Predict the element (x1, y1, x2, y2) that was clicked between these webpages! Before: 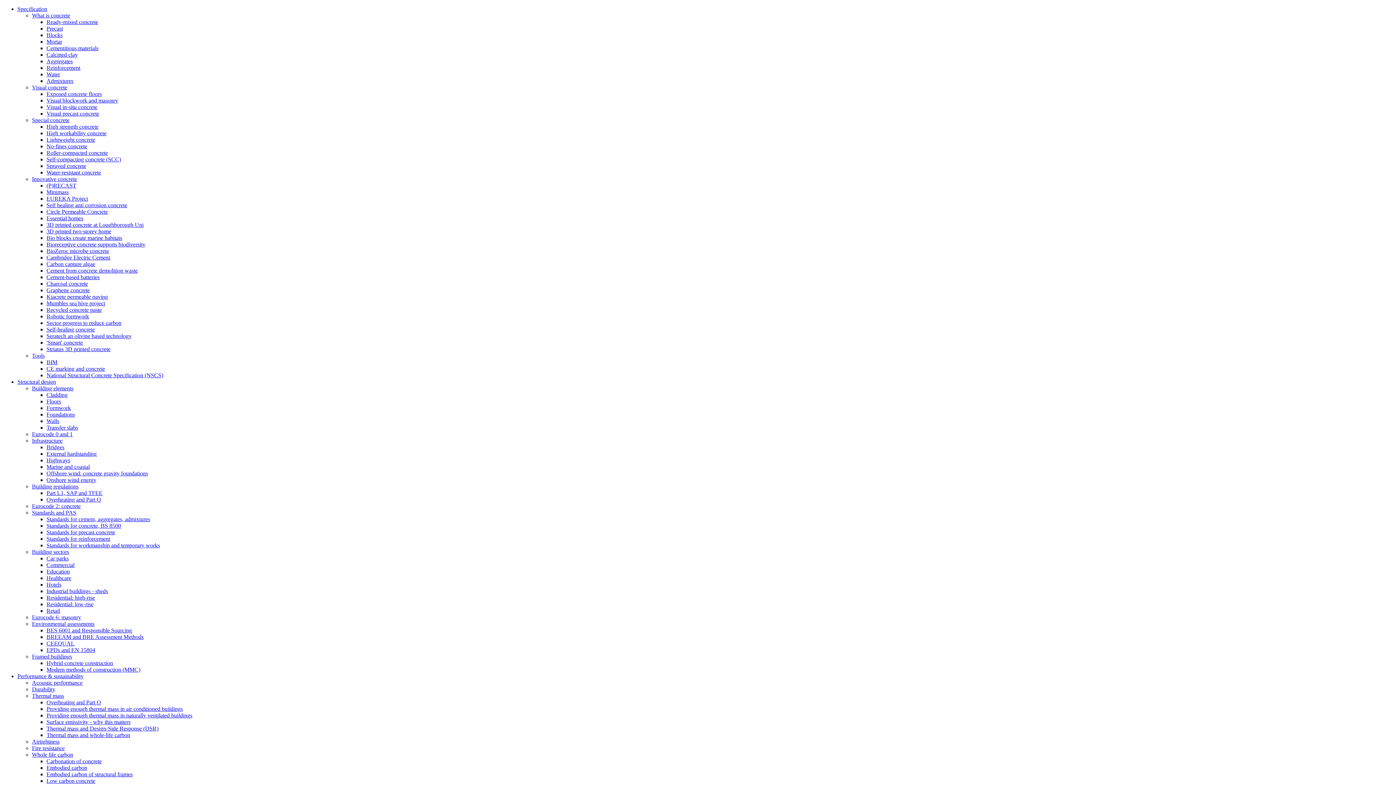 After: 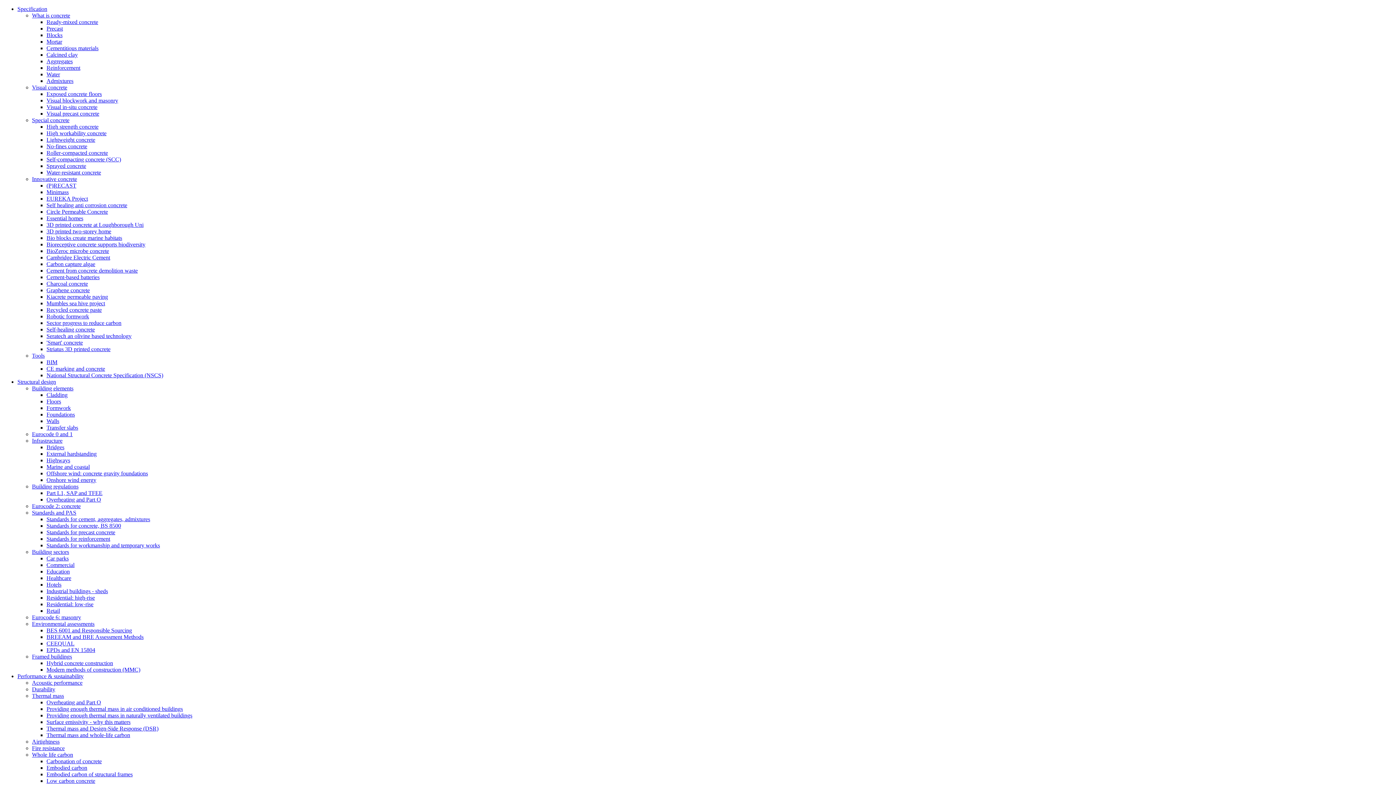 Action: bbox: (46, 464, 89, 470) label: Marine and coastal